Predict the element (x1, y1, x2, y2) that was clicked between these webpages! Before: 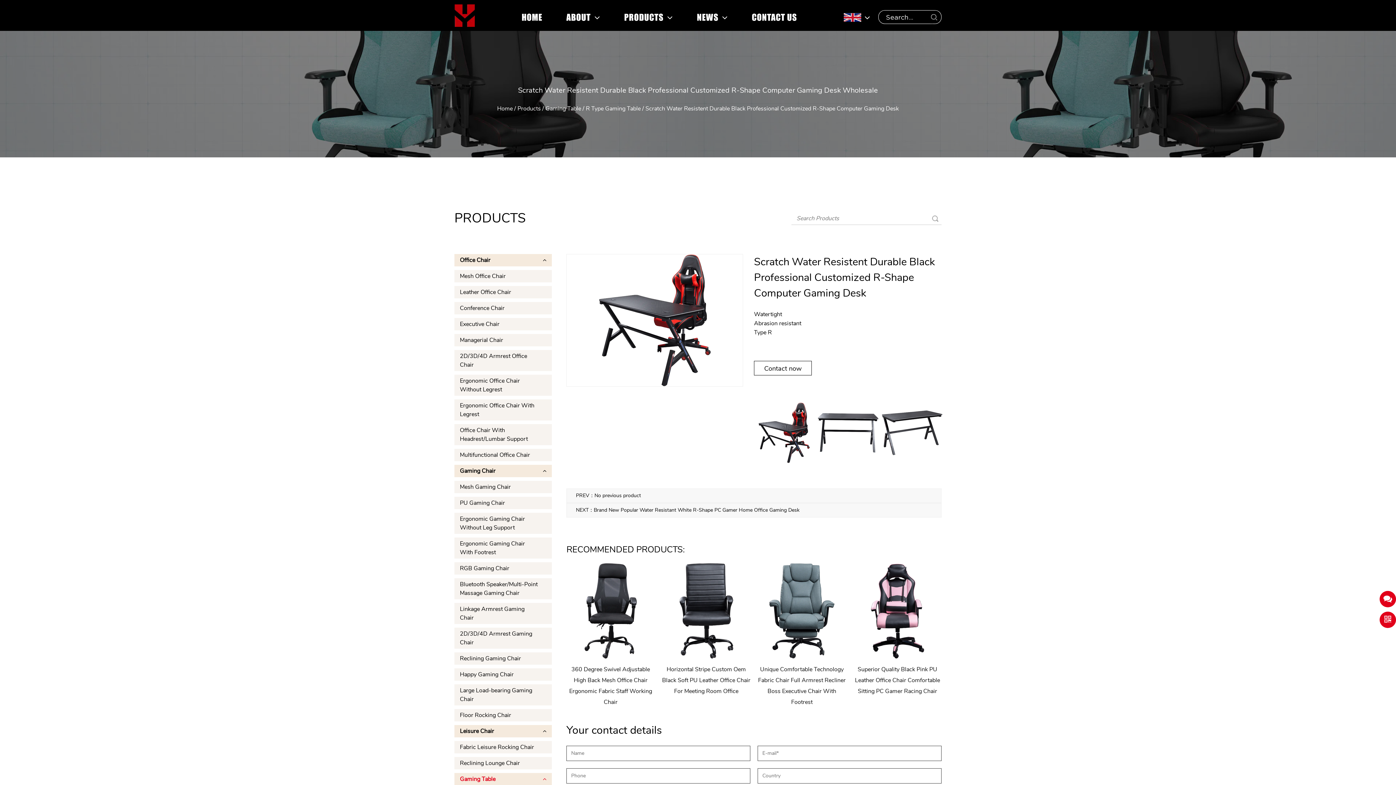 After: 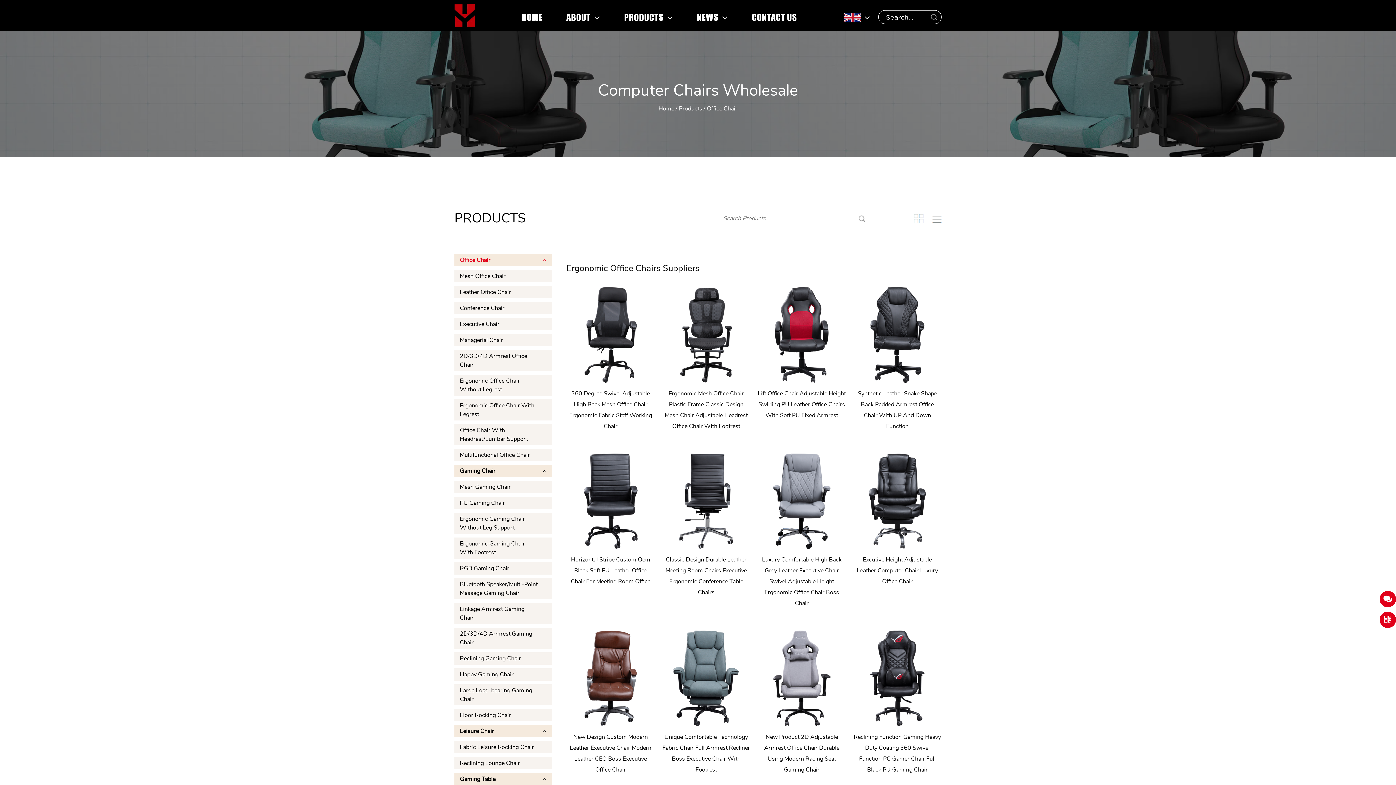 Action: bbox: (626, 24, 680, 25) label: Office Chair